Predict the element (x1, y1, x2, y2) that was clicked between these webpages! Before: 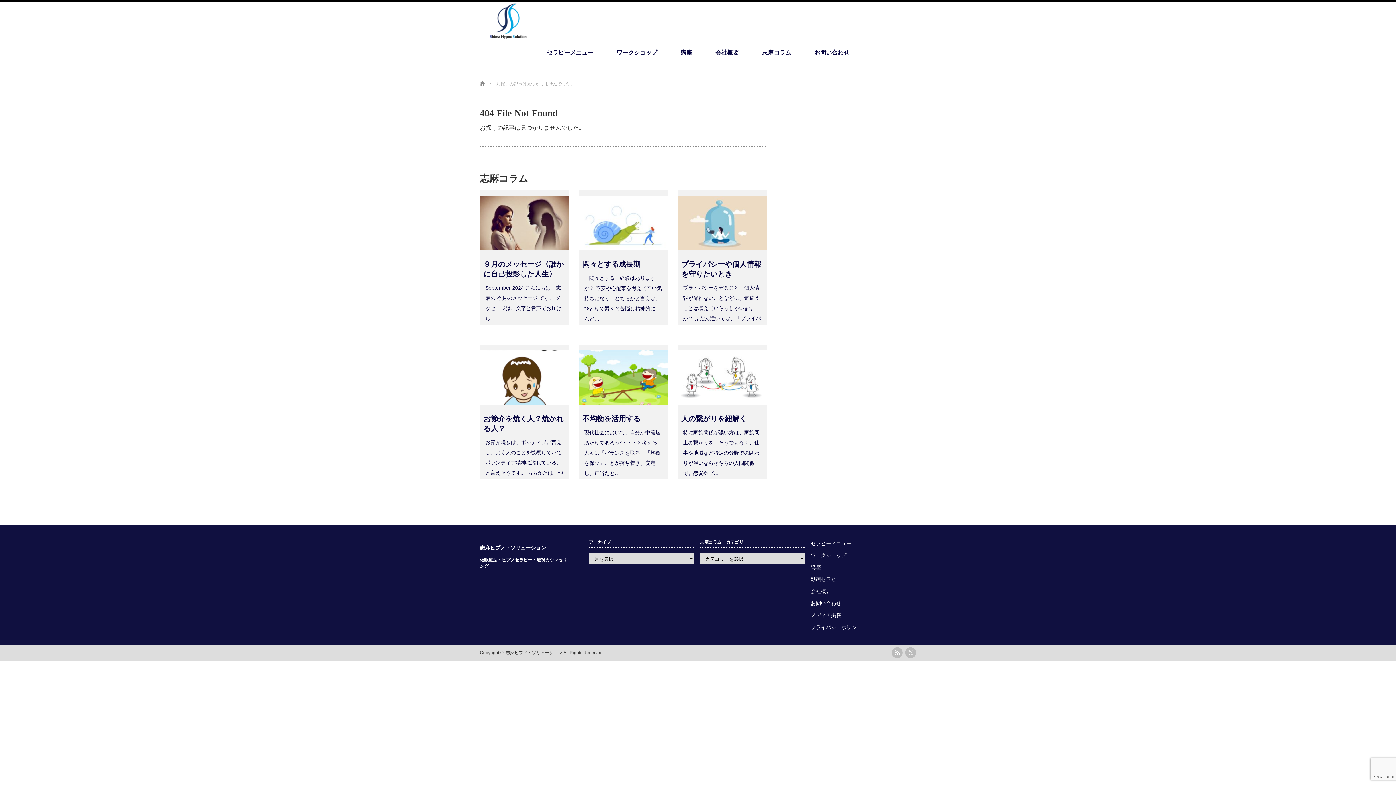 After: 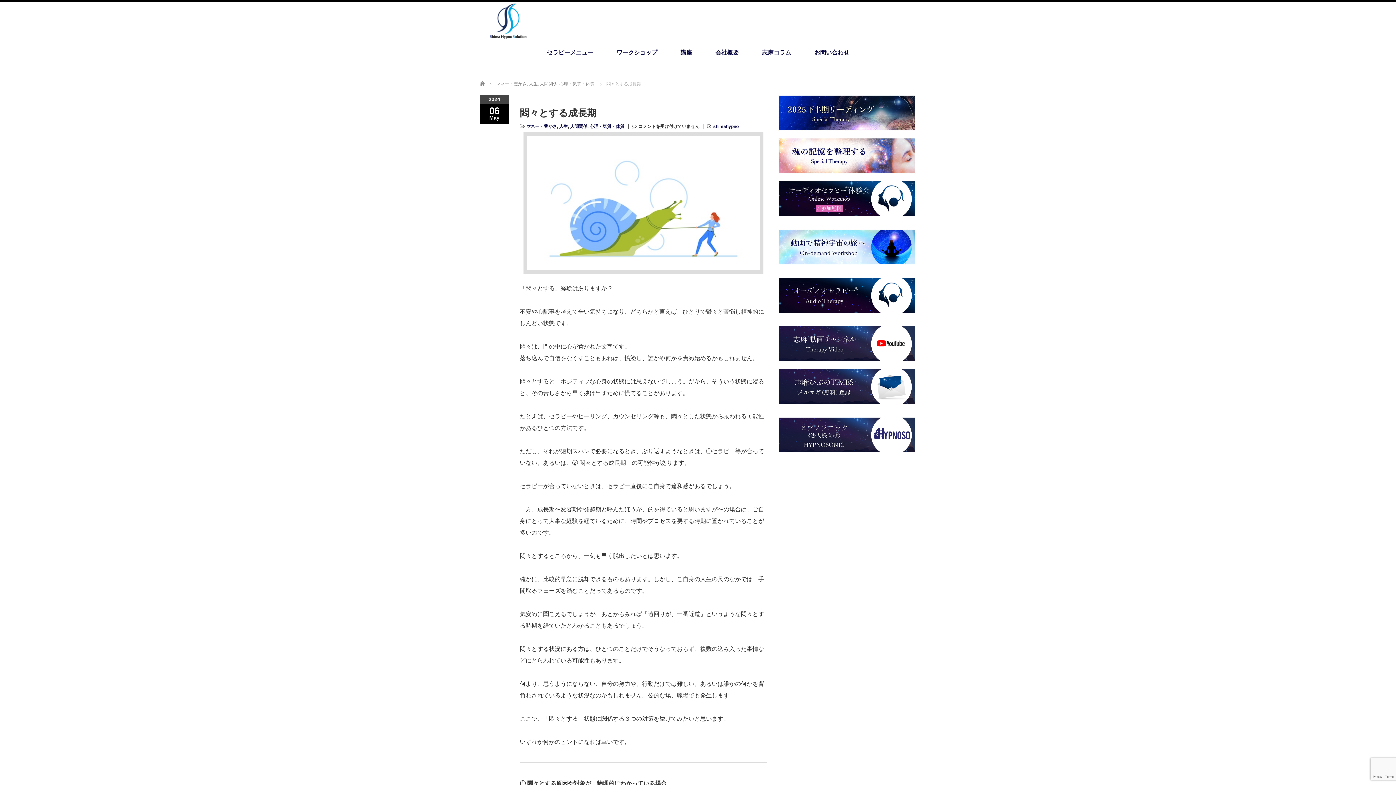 Action: label: 「悶々とする」経験はありますか？ 不安や心配事を考えて辛い気持ちになり、どちらかと言えば、ひとりで鬱々と苦悩し精神的にしんど… bbox: (584, 275, 662, 321)